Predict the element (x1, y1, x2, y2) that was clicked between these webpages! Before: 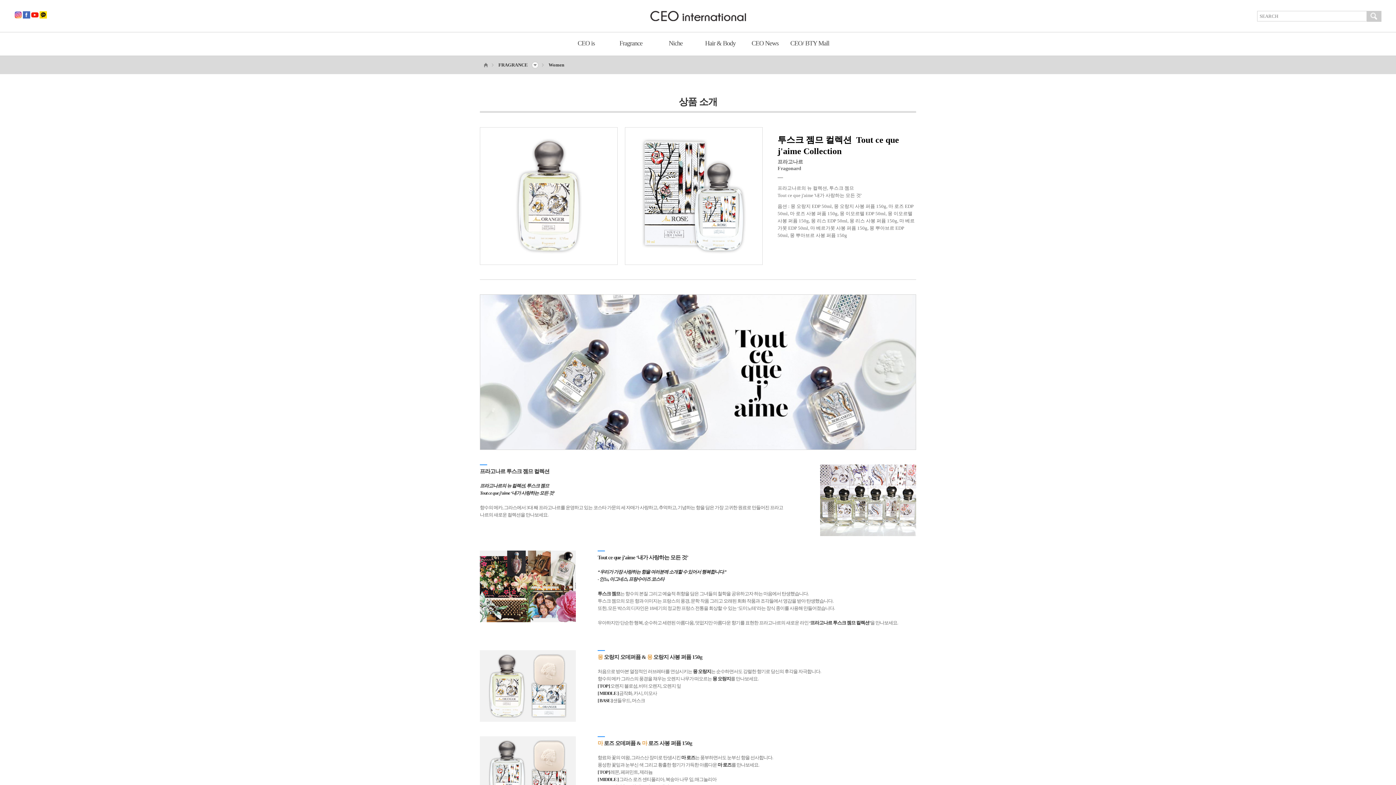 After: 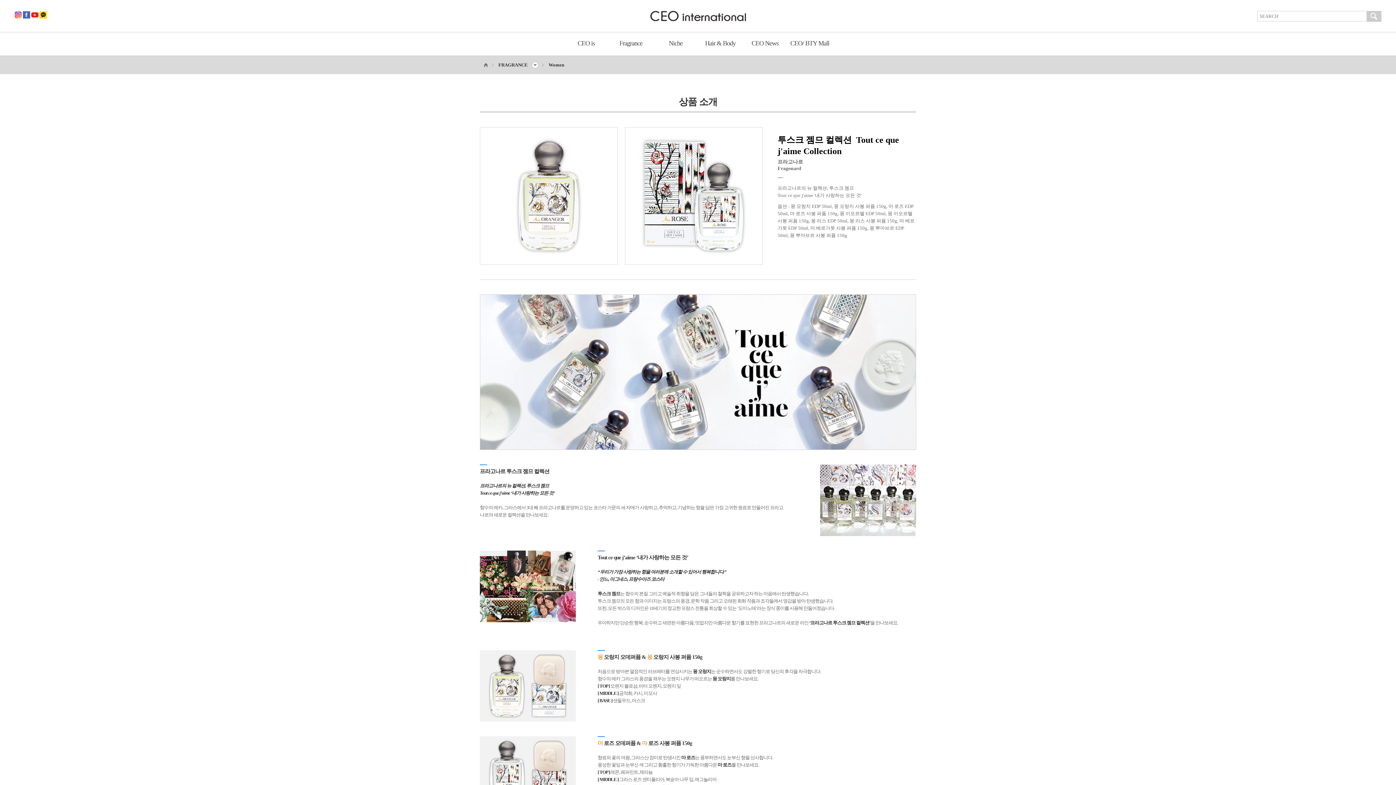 Action: bbox: (31, 11, 38, 18)